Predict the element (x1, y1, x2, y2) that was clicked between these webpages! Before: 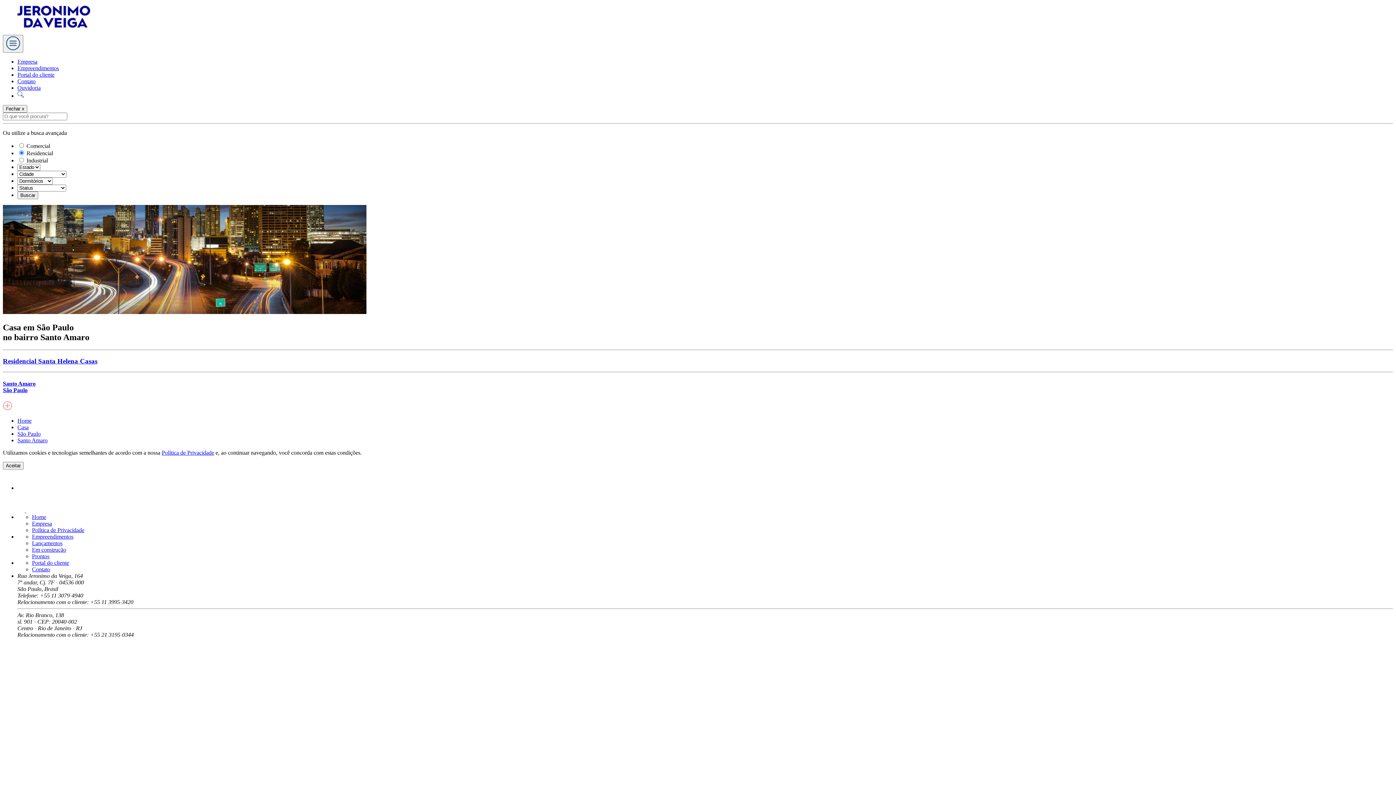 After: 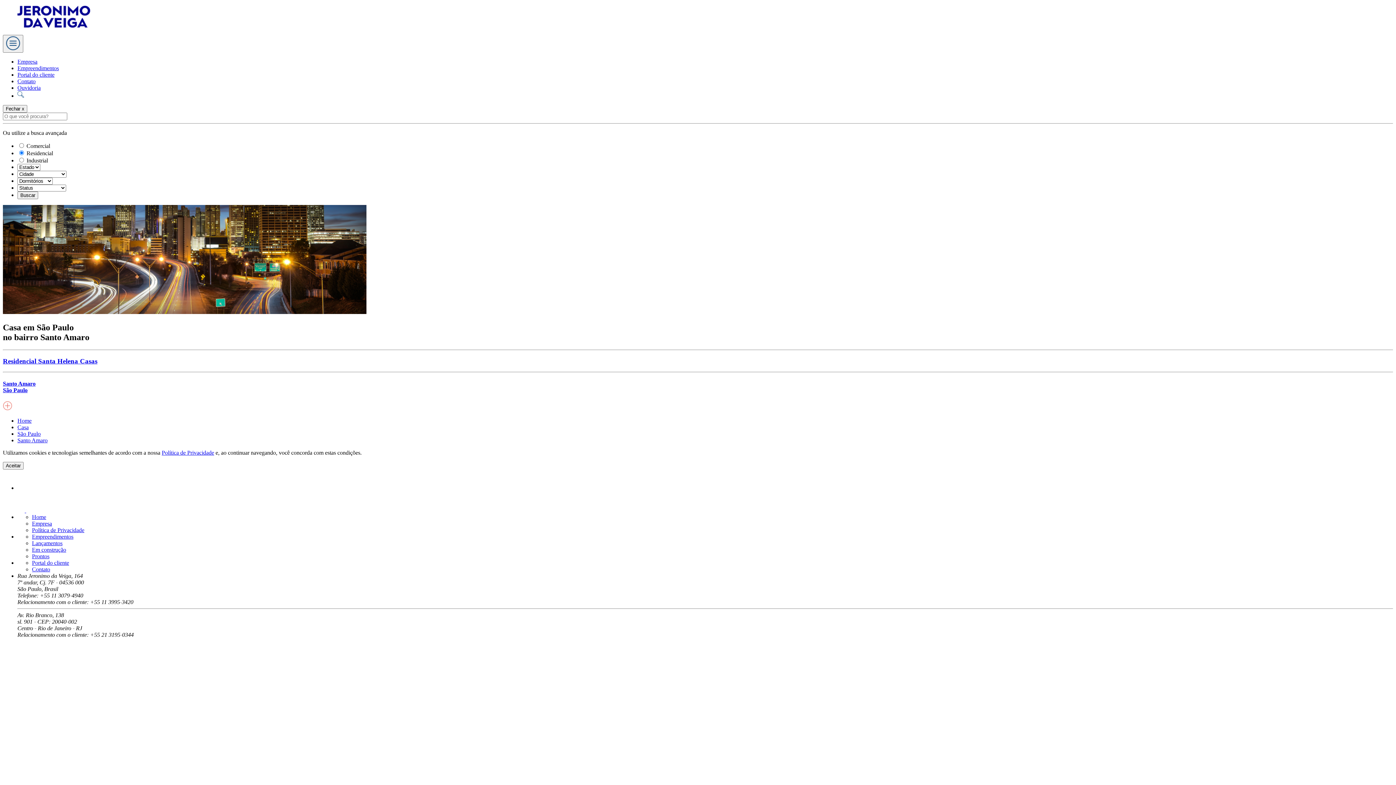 Action: label: Portal do cliente bbox: (32, 559, 69, 566)